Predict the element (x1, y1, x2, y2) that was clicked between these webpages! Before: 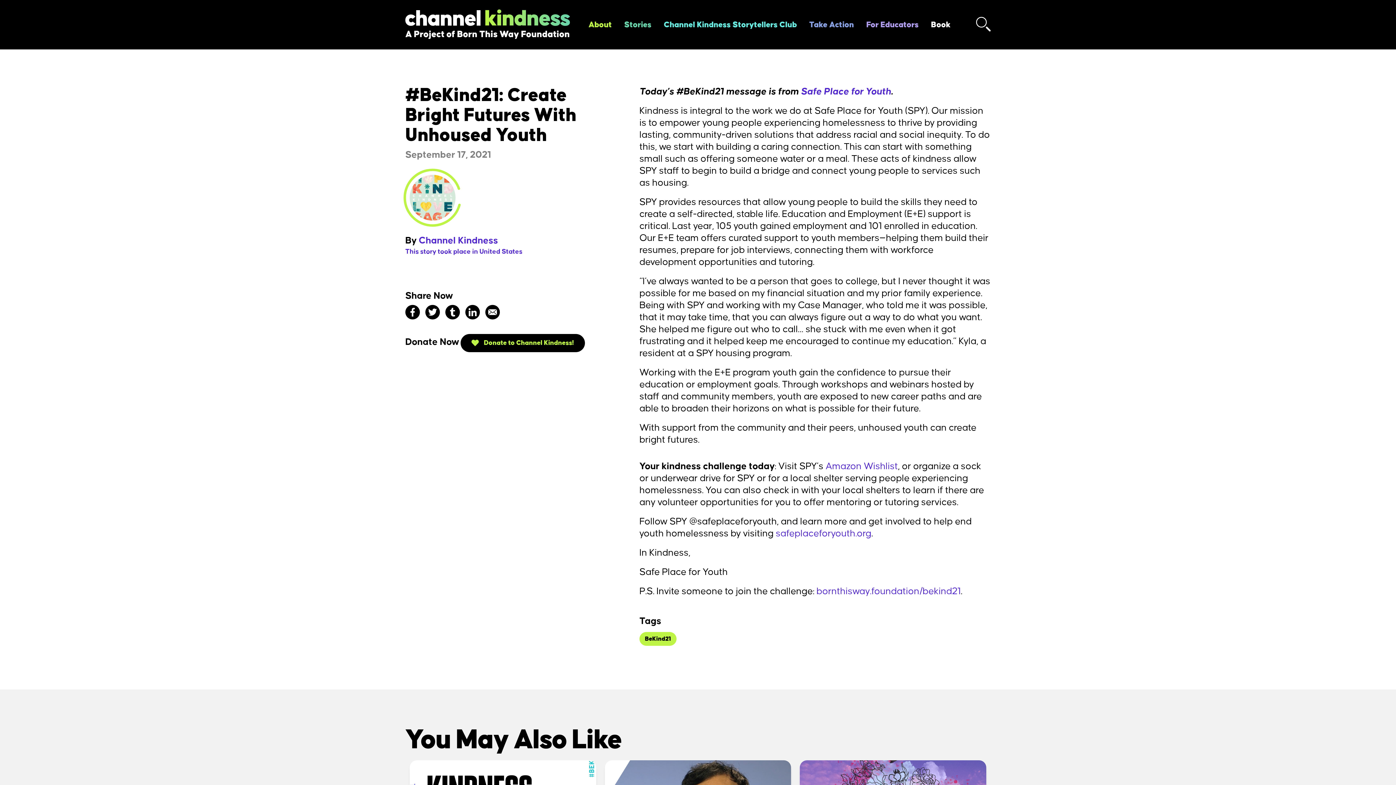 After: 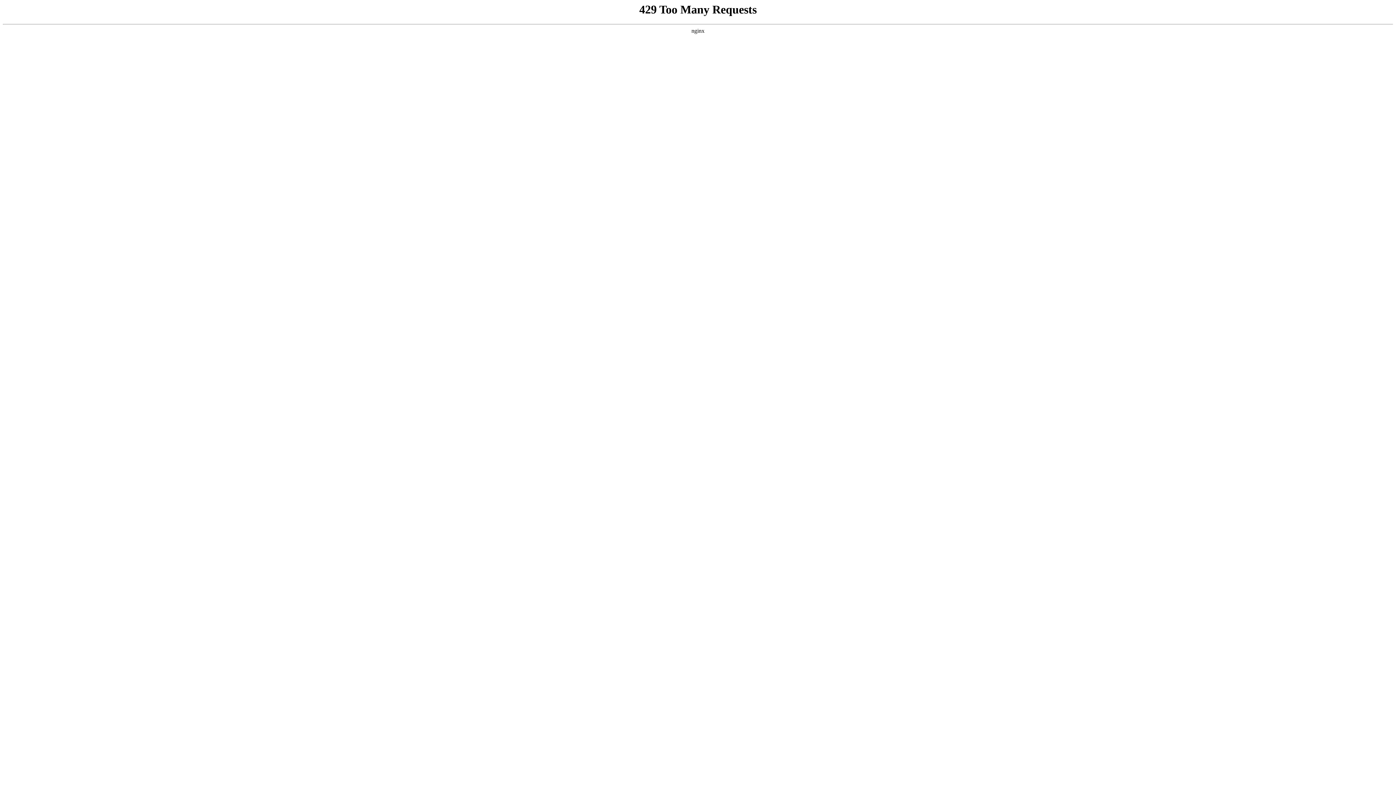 Action: bbox: (639, 632, 676, 646) label: BeKind21